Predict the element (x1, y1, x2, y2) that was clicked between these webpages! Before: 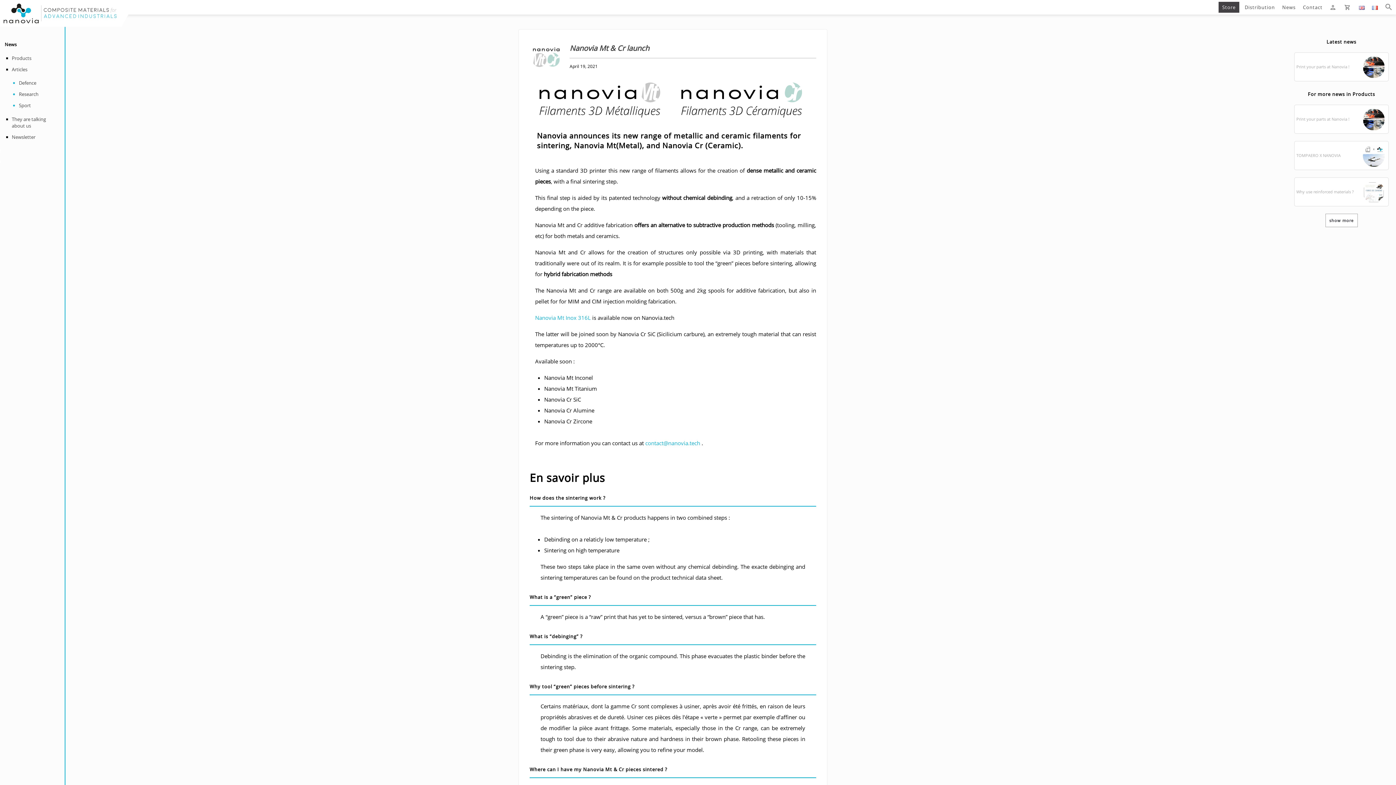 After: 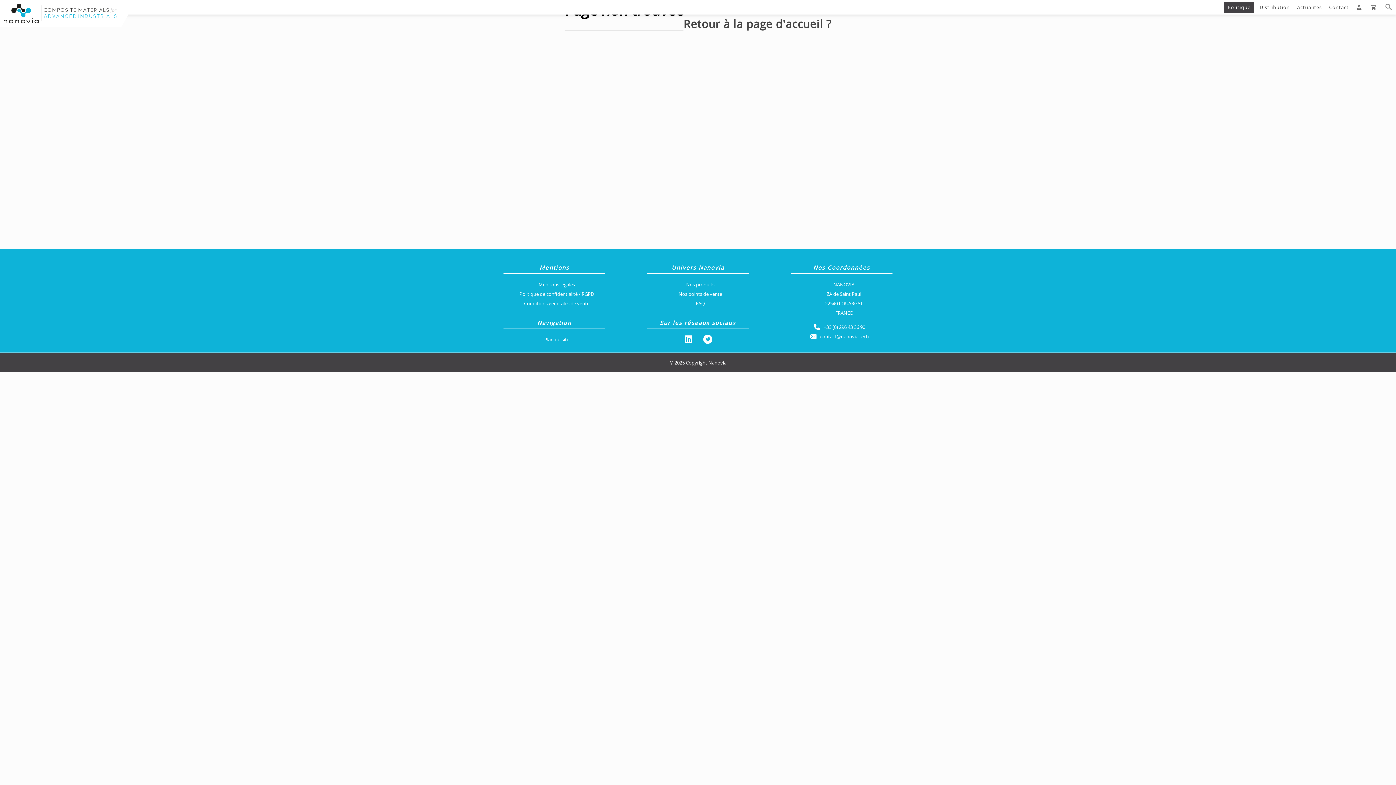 Action: label: Nanovia Mt Inox 316L bbox: (535, 314, 590, 321)